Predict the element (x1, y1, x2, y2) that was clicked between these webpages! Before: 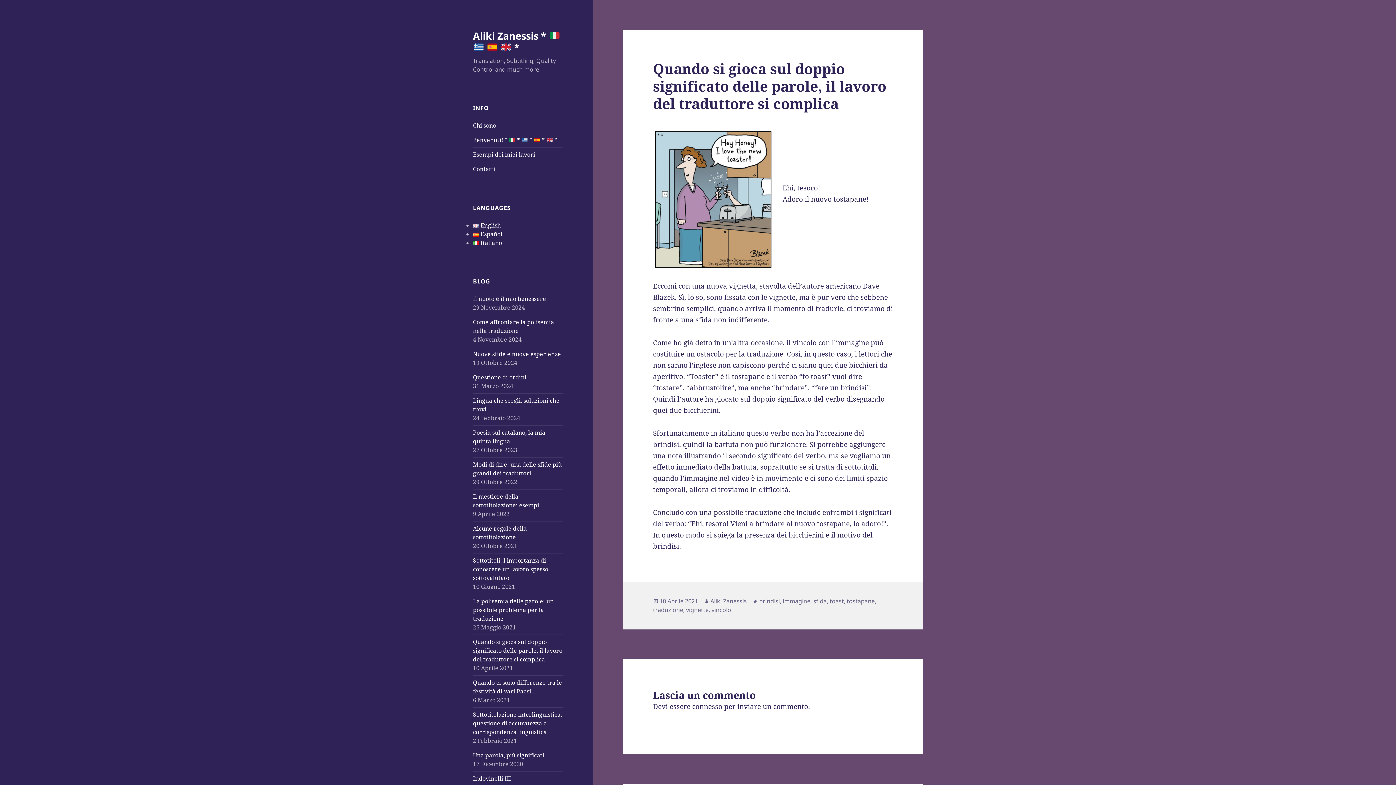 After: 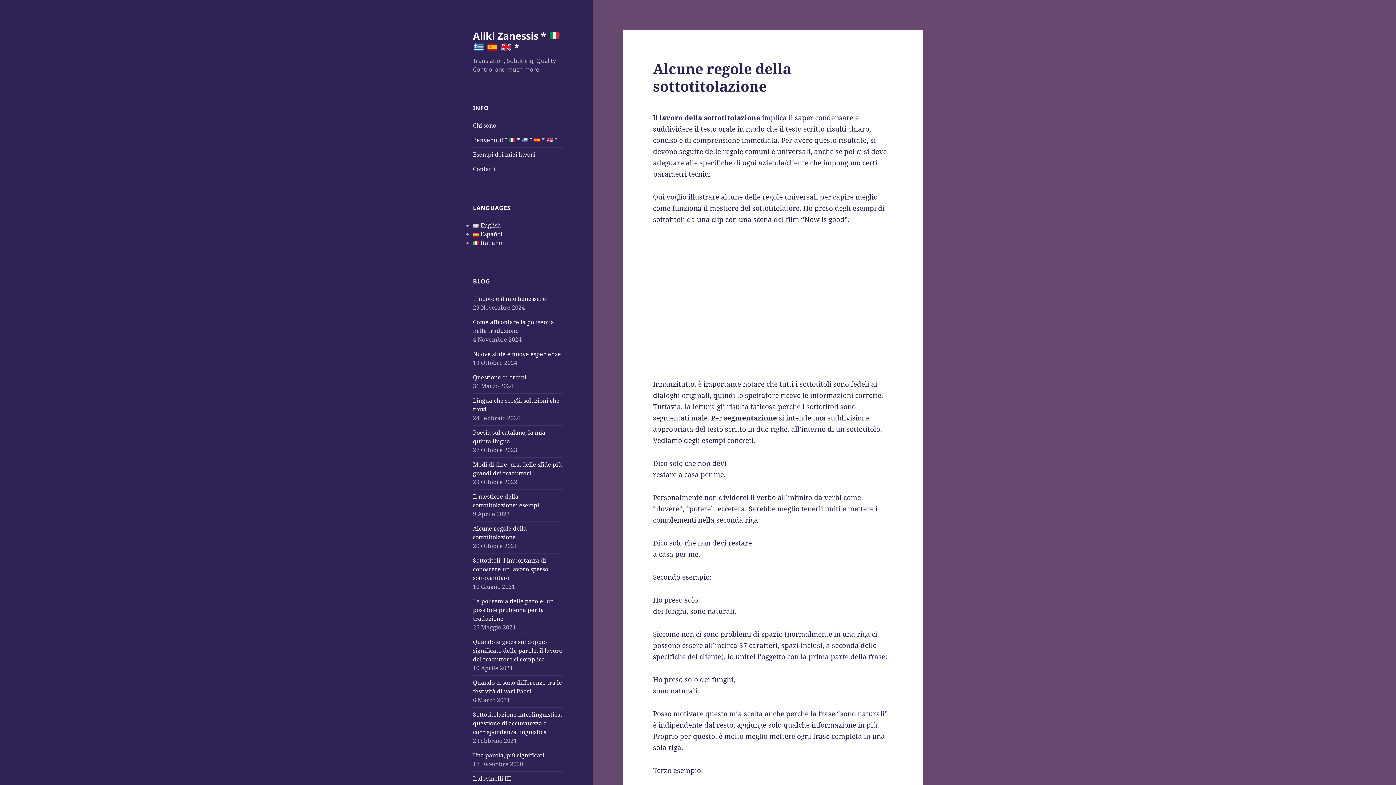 Action: label: Alcune regole della sottotitolazione bbox: (473, 524, 526, 541)